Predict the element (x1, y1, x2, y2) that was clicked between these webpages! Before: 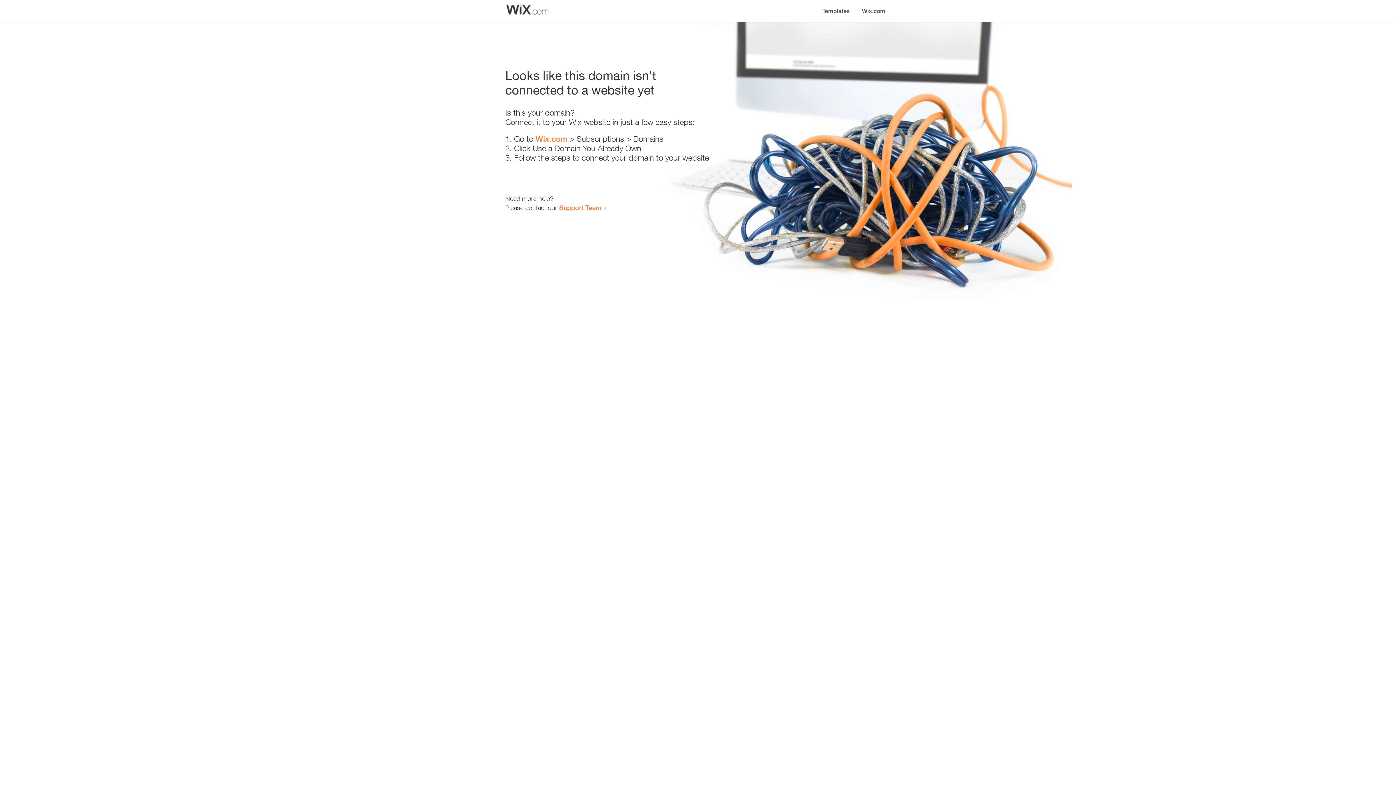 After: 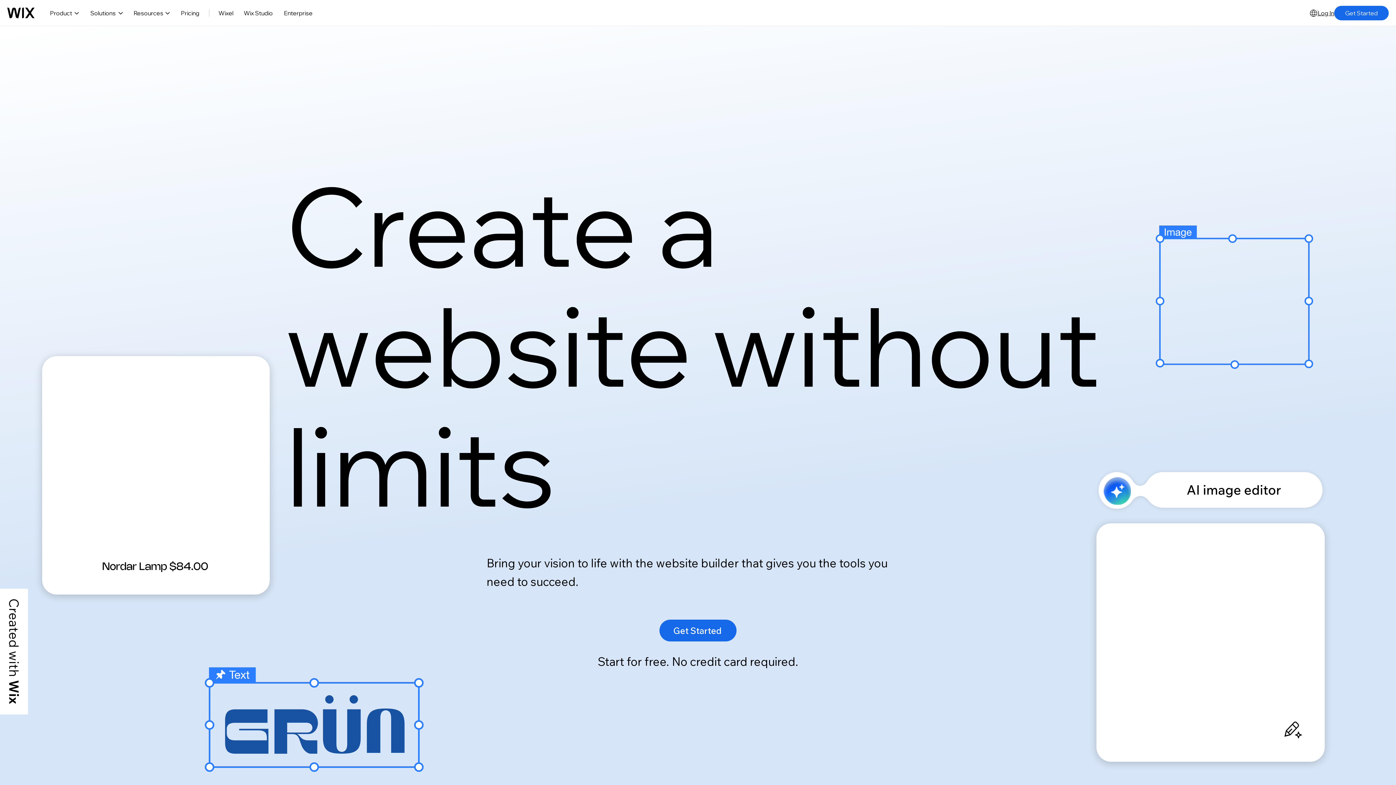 Action: label: Wix.com bbox: (856, 0, 890, 14)